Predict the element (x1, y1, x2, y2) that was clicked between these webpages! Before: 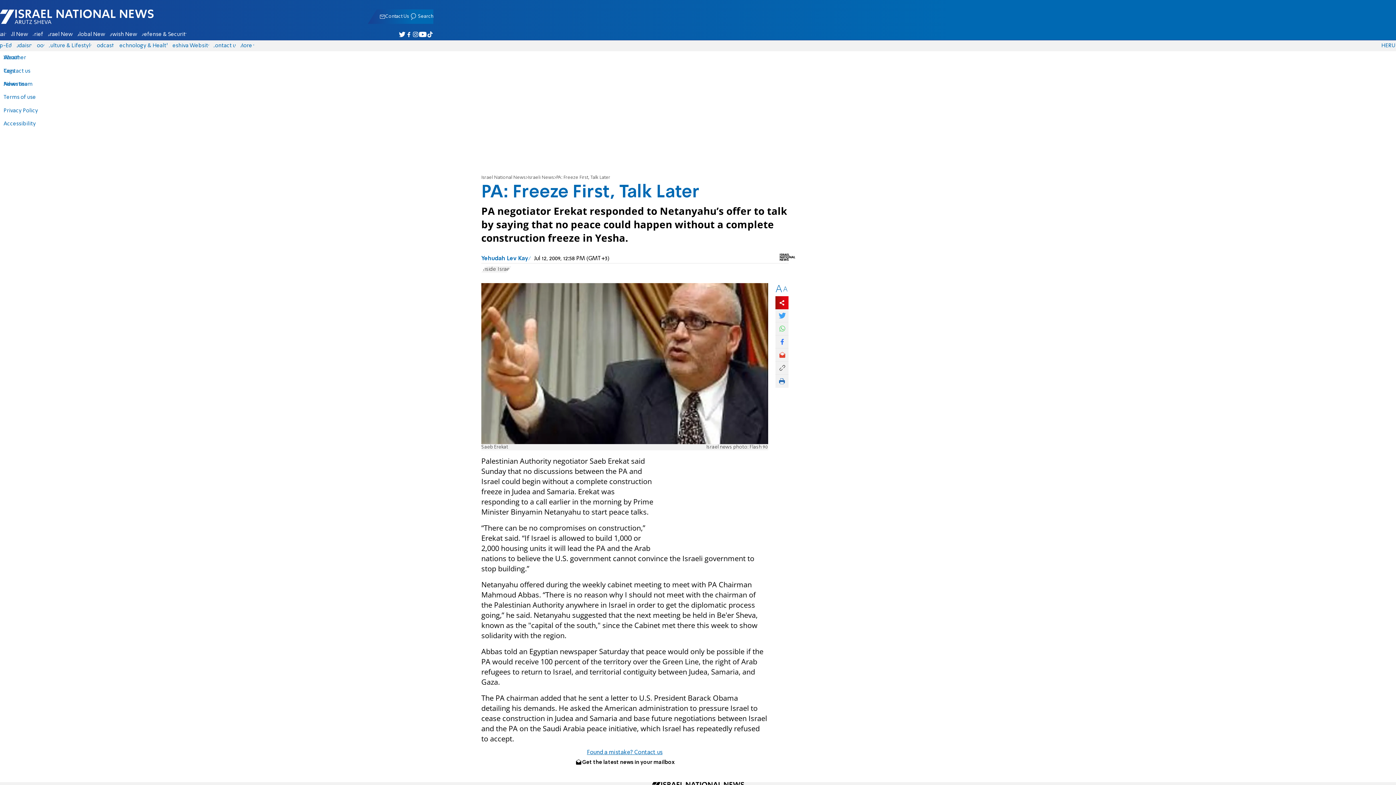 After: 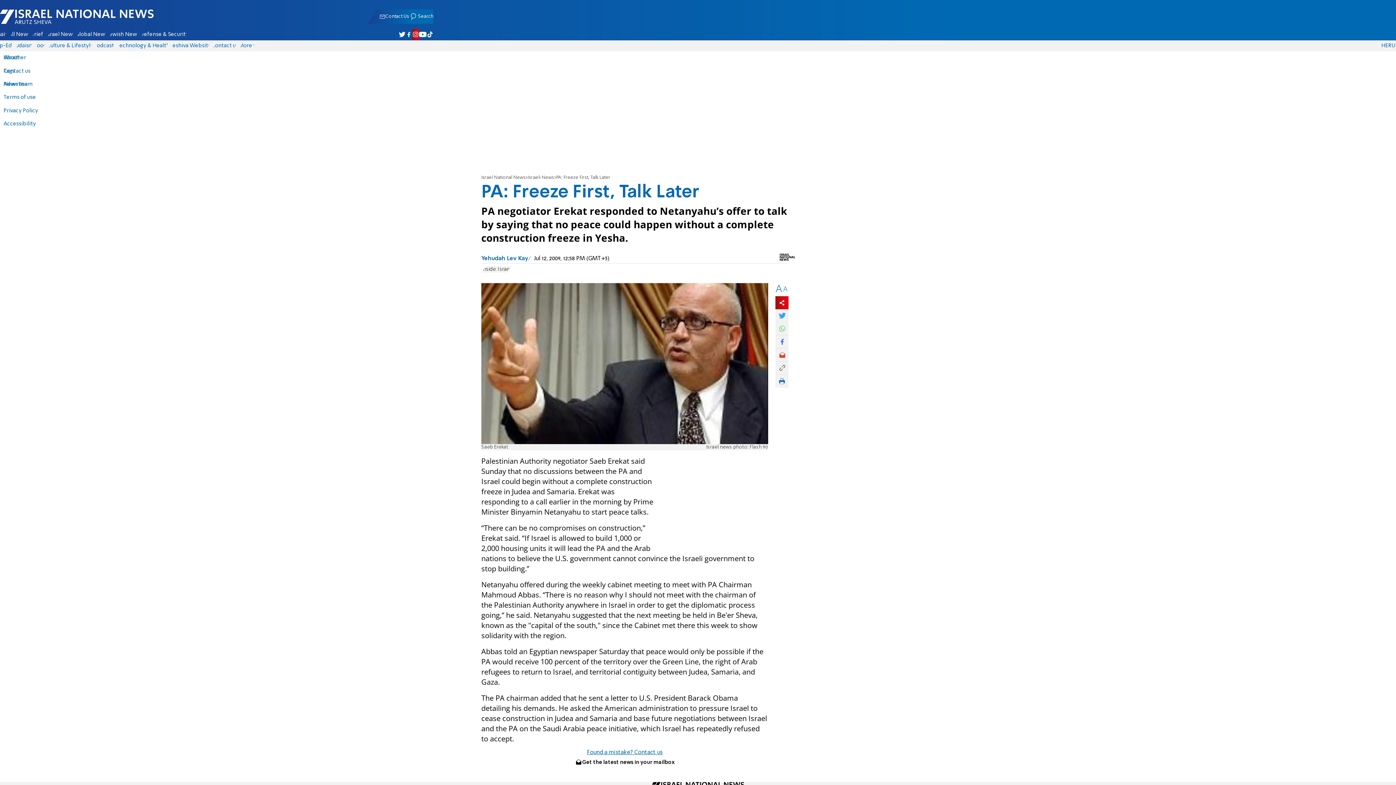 Action: bbox: (412, 29, 419, 39) label: Israel National News - Arutz Sheva on Instagram